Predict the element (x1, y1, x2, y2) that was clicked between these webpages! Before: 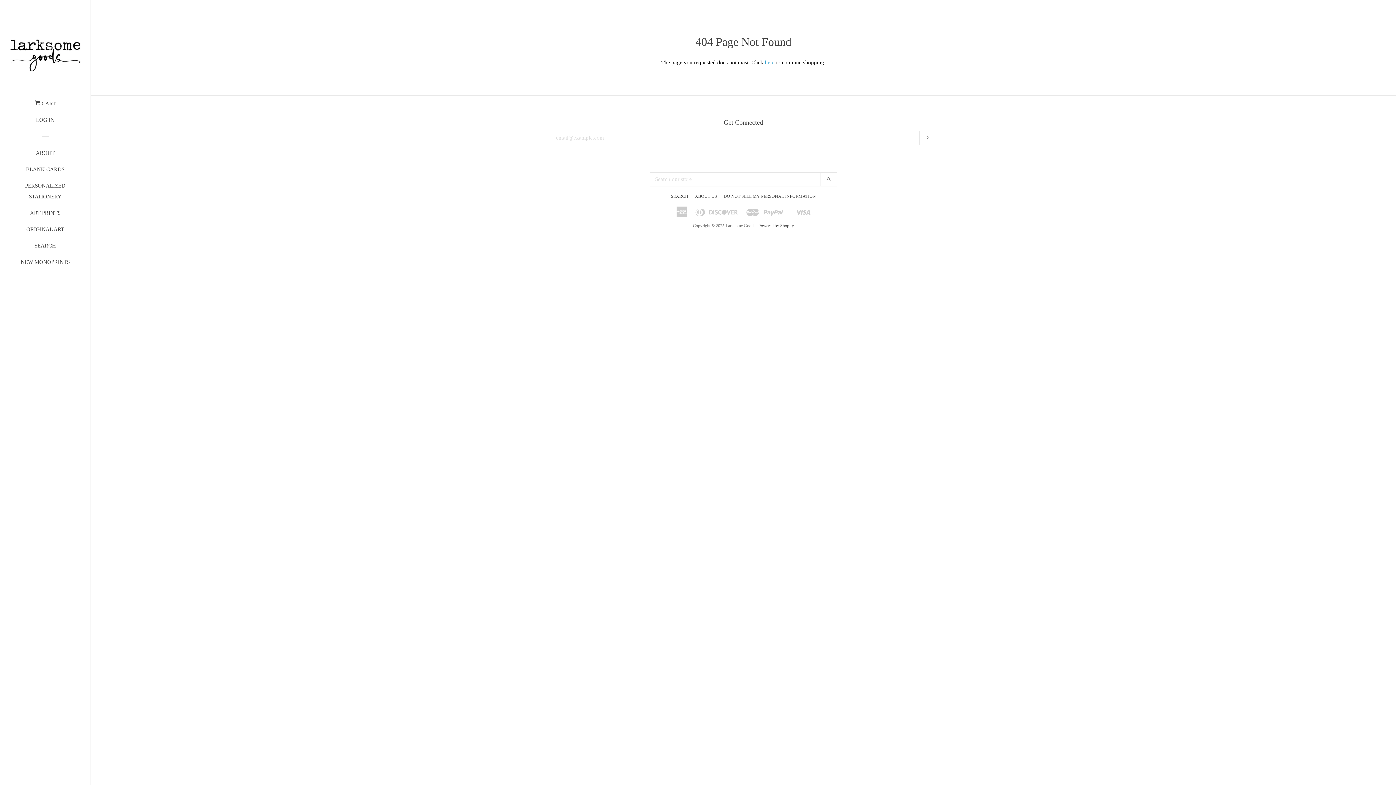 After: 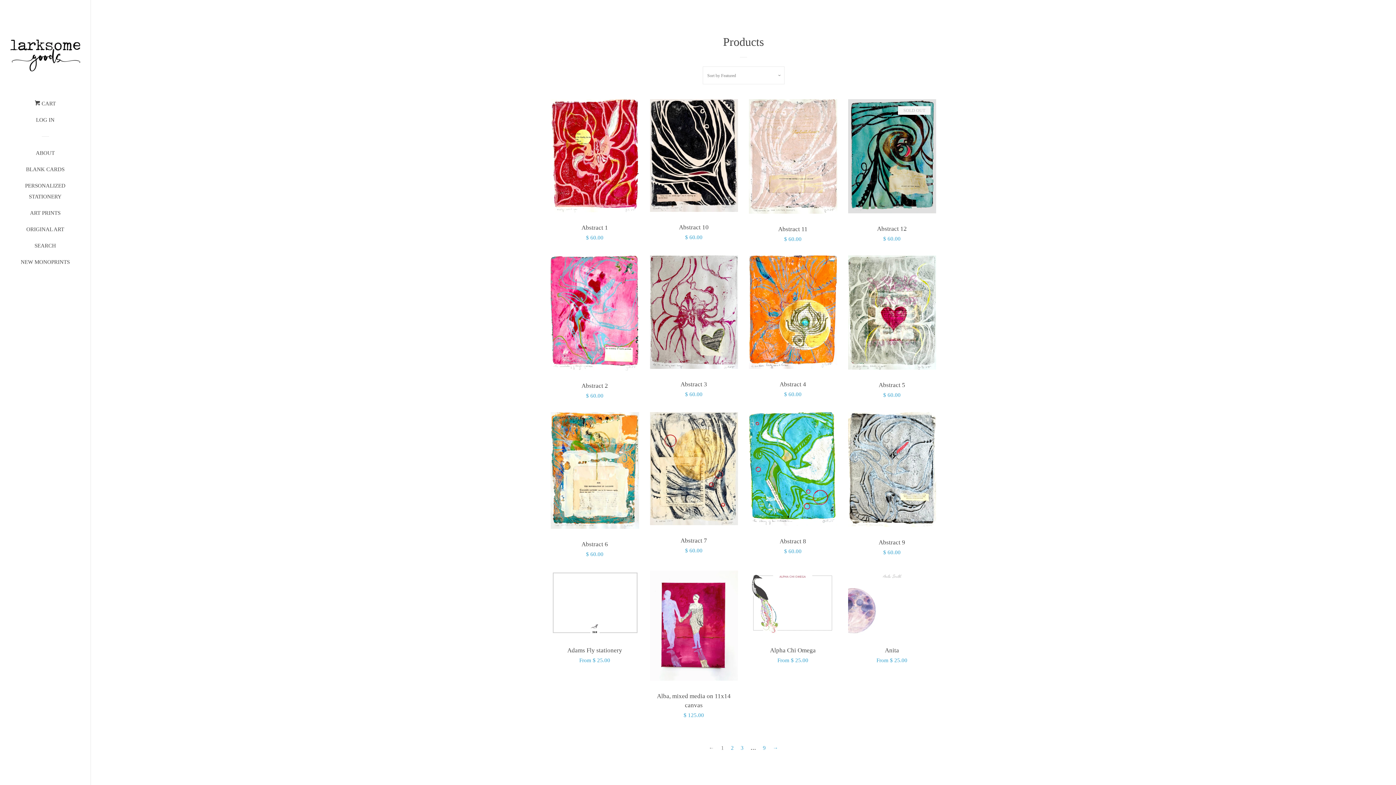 Action: label: here bbox: (765, 59, 774, 65)